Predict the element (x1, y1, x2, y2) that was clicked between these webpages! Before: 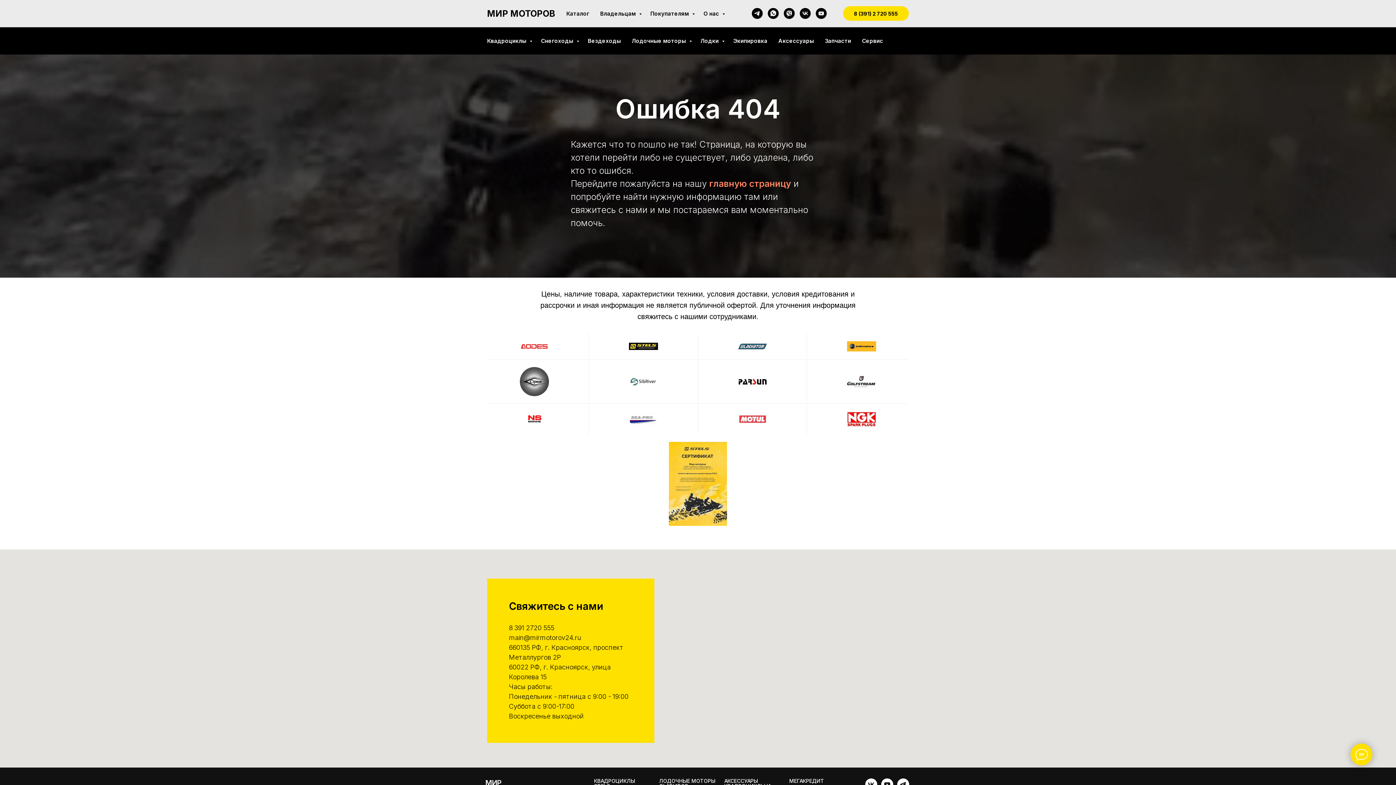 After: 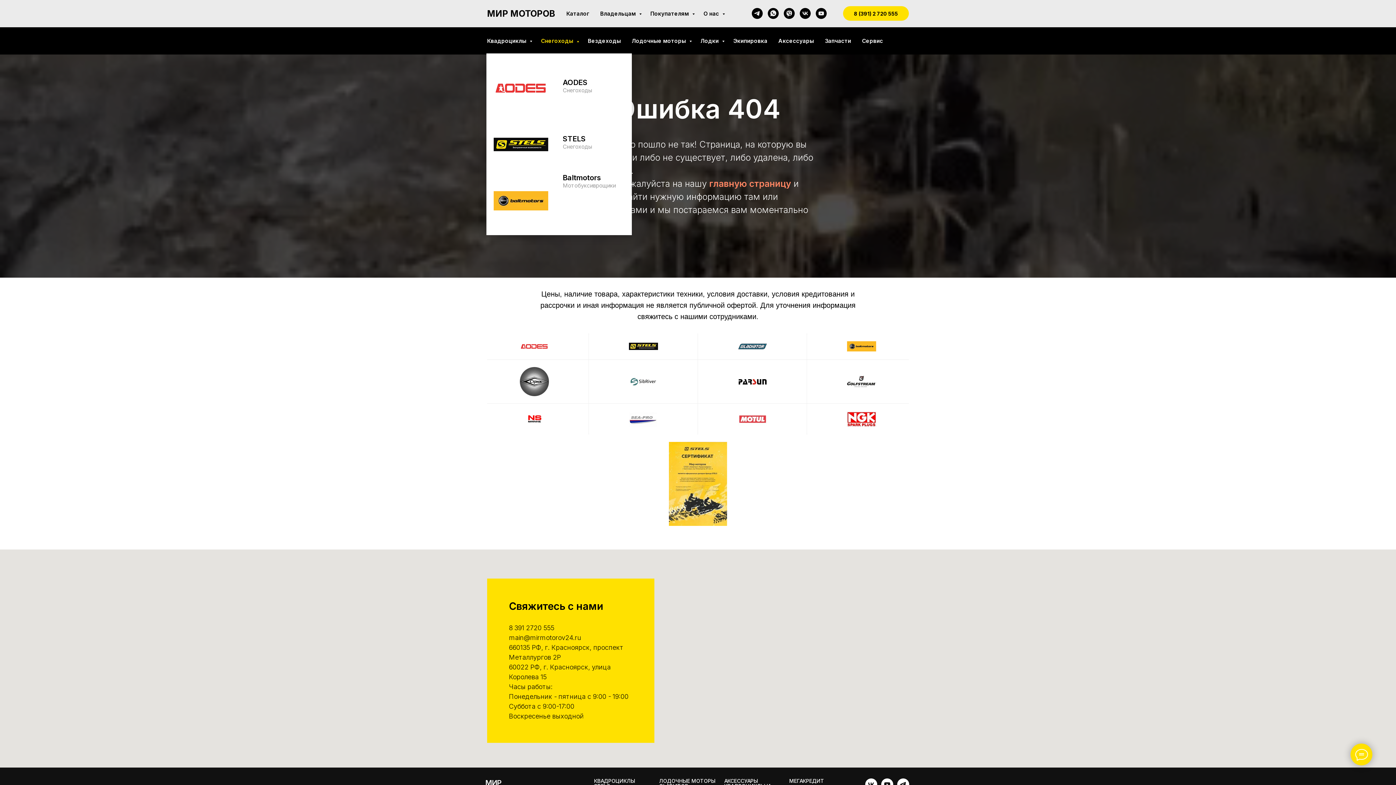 Action: label: Снегоходы  bbox: (541, 37, 577, 44)